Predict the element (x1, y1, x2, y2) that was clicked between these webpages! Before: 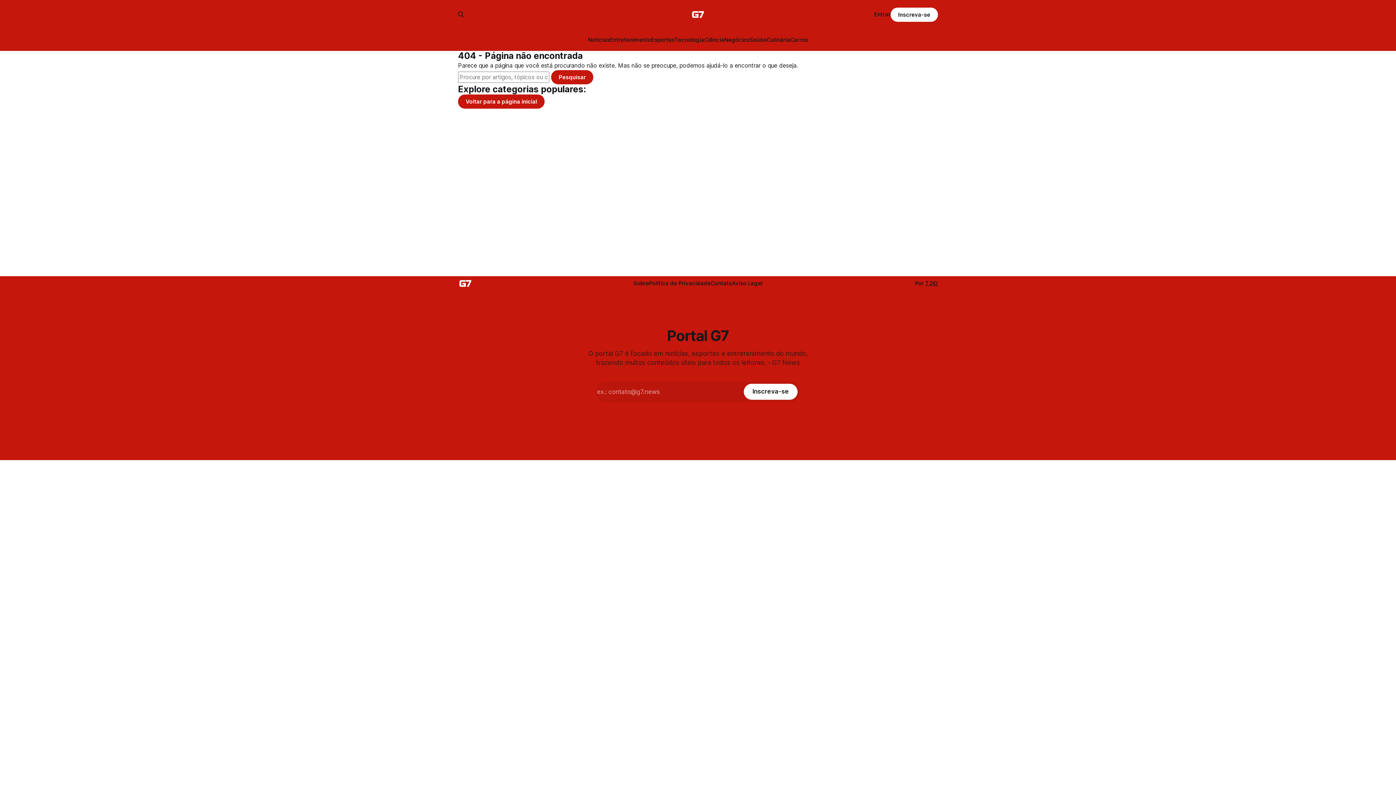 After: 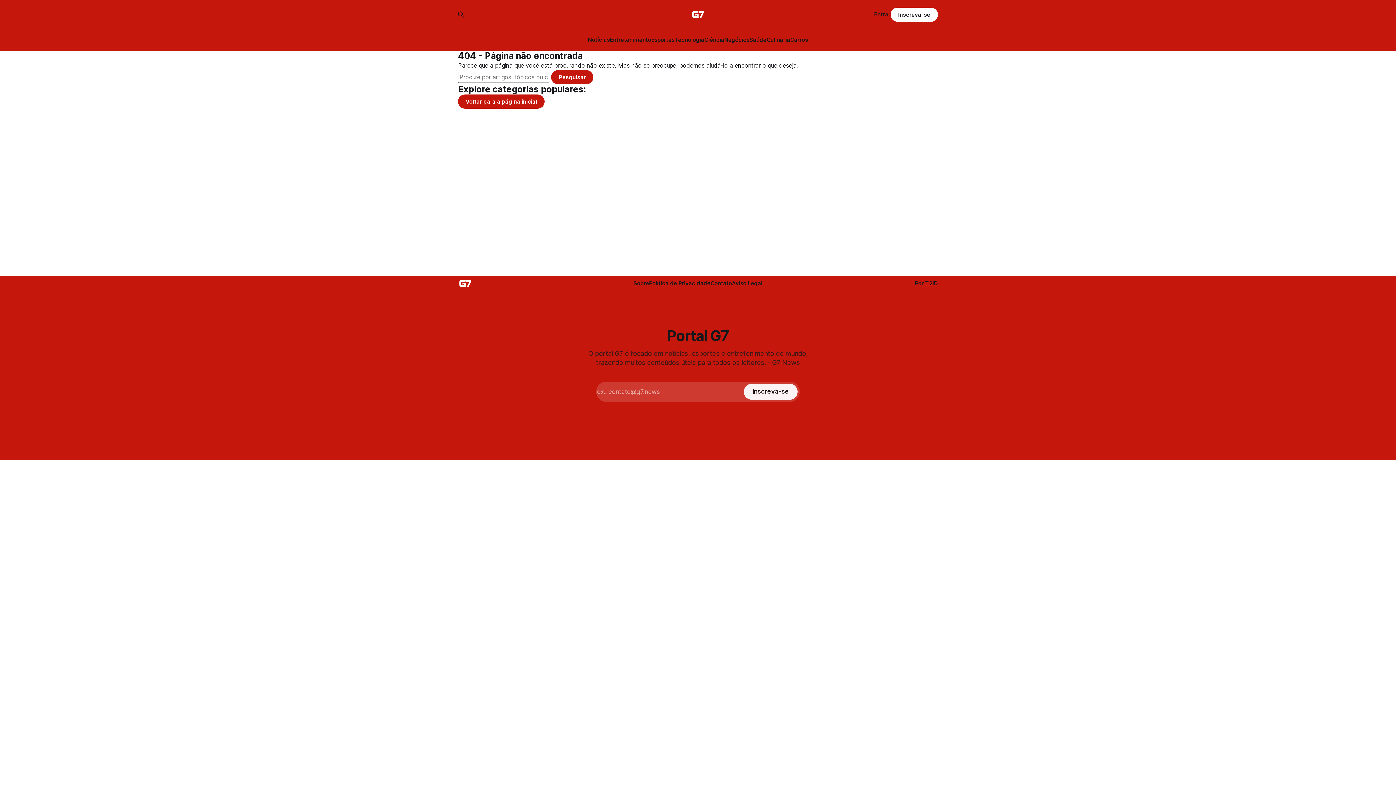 Action: bbox: (744, 383, 797, 399) label: Inscreva-se